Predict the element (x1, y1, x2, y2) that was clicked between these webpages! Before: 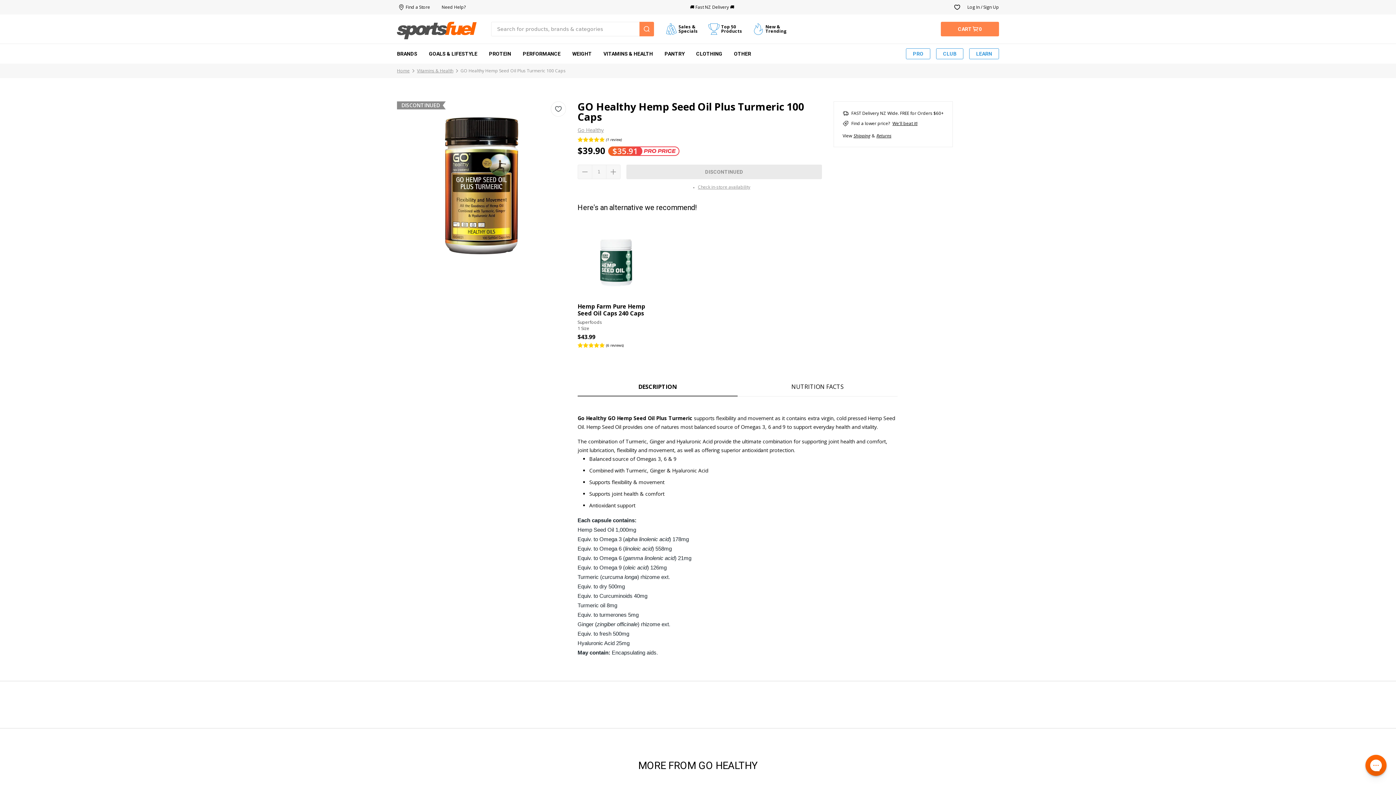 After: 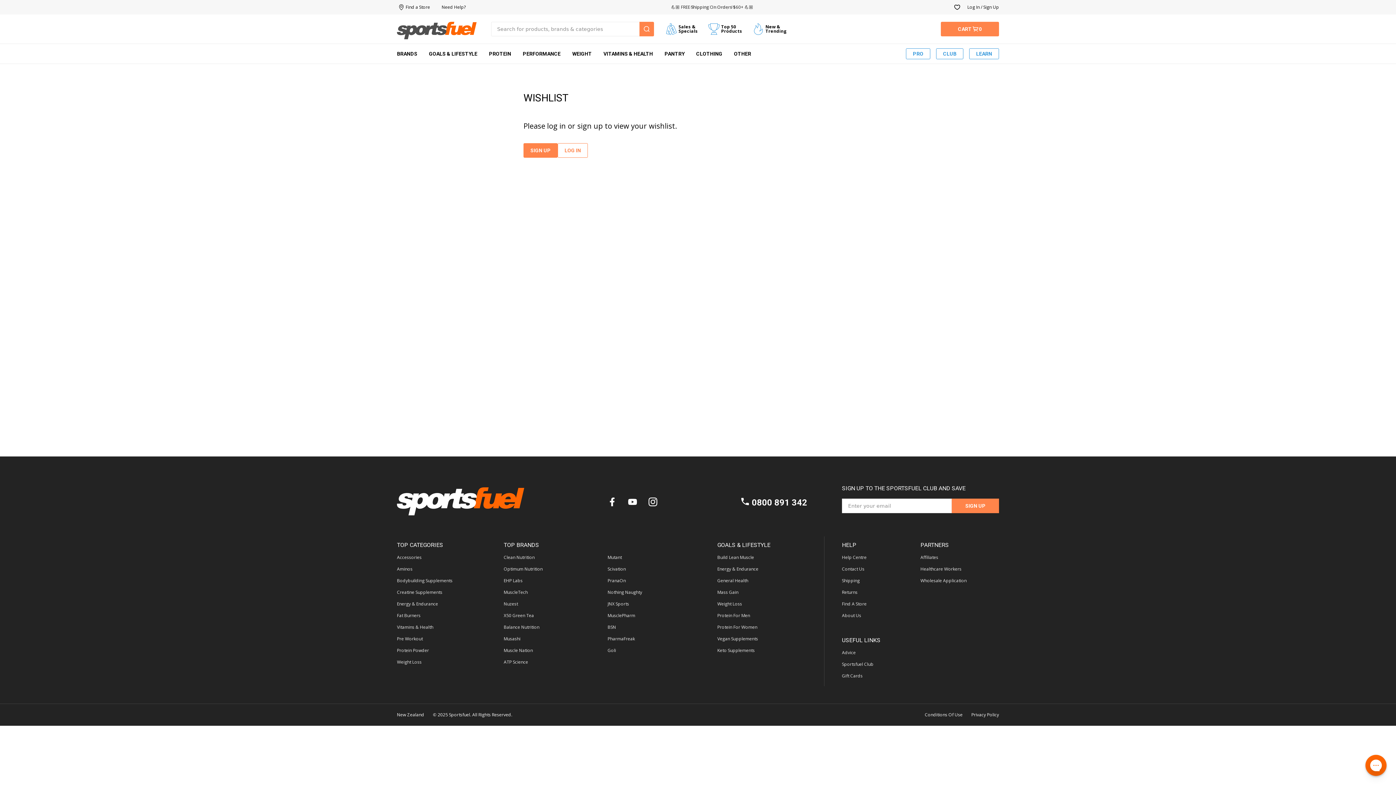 Action: bbox: (549, 100, 567, 118)